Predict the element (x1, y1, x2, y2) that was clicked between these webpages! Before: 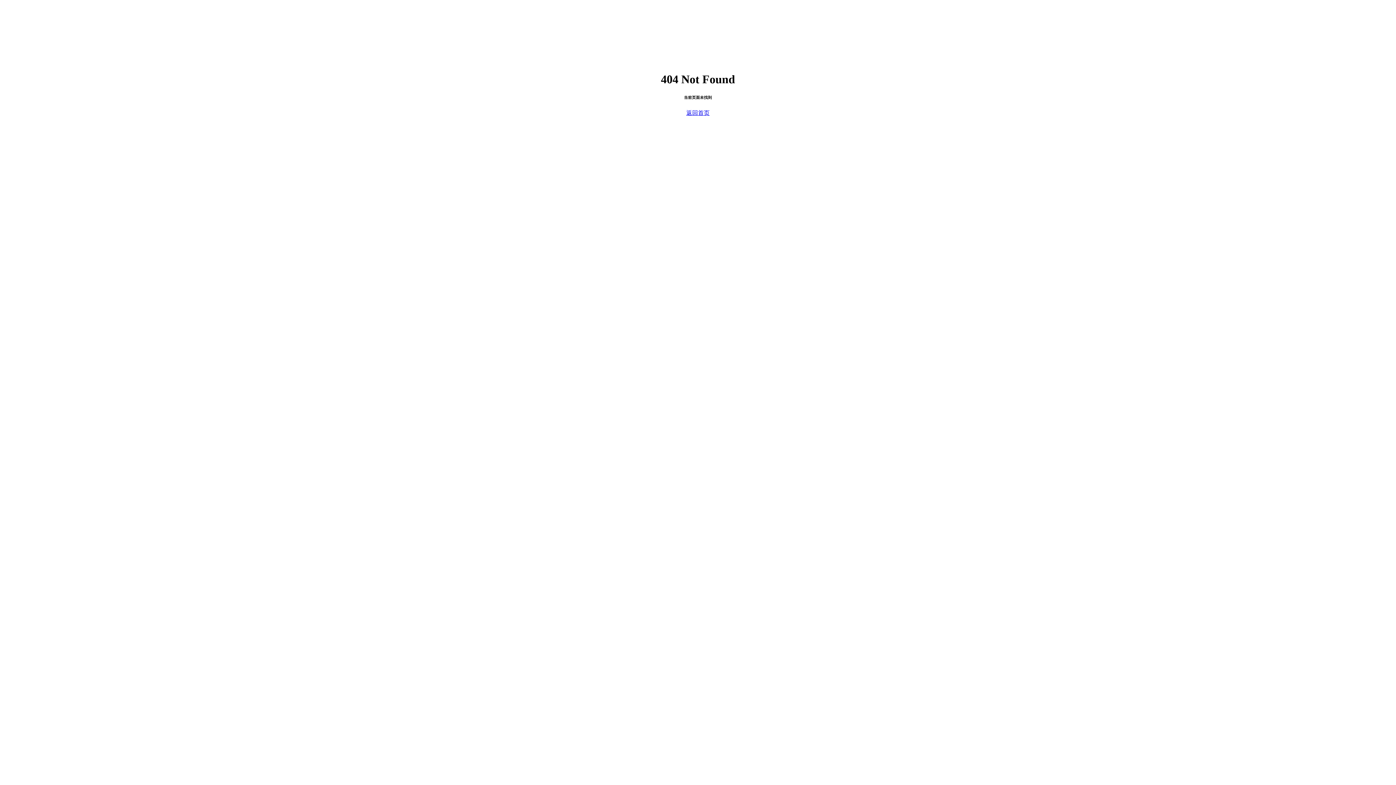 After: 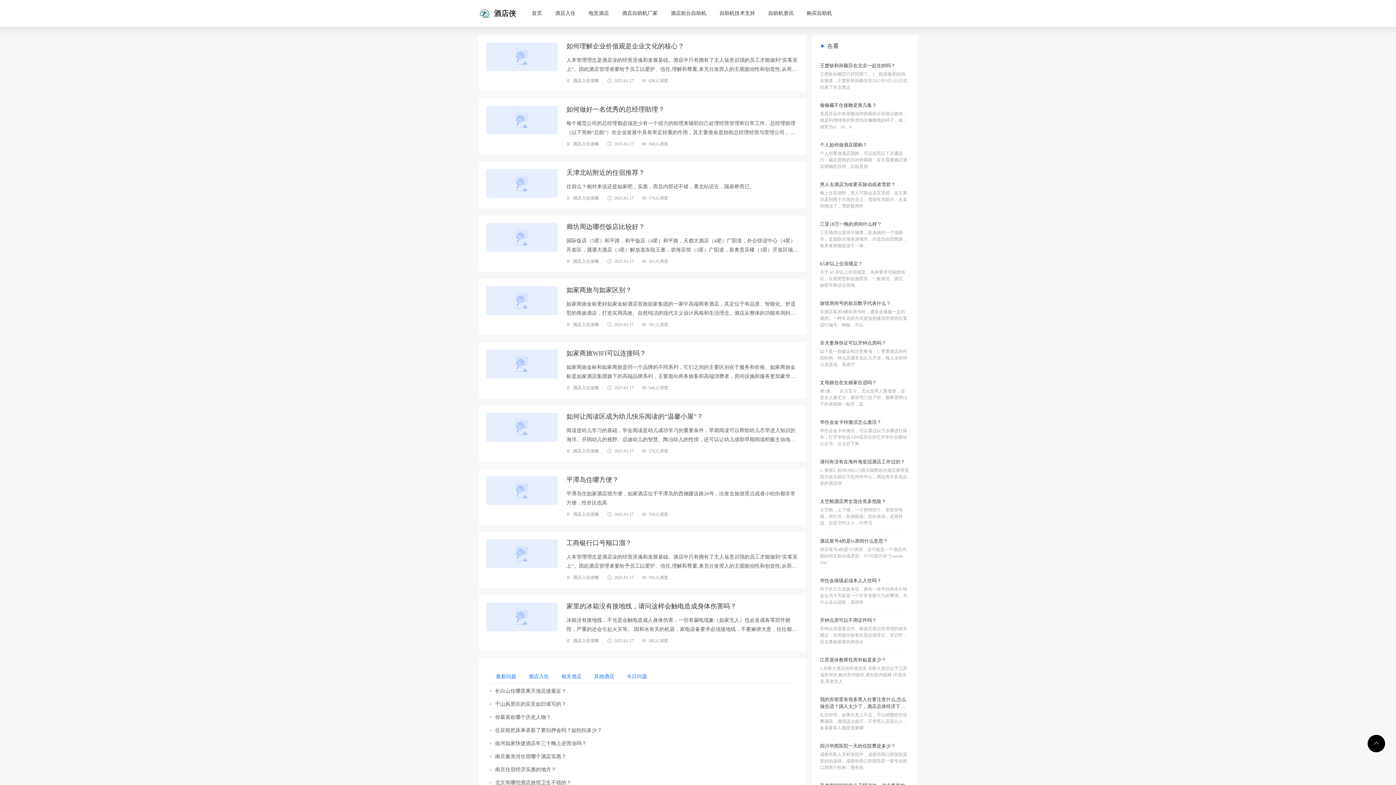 Action: label: 返回首页 bbox: (686, 109, 709, 115)